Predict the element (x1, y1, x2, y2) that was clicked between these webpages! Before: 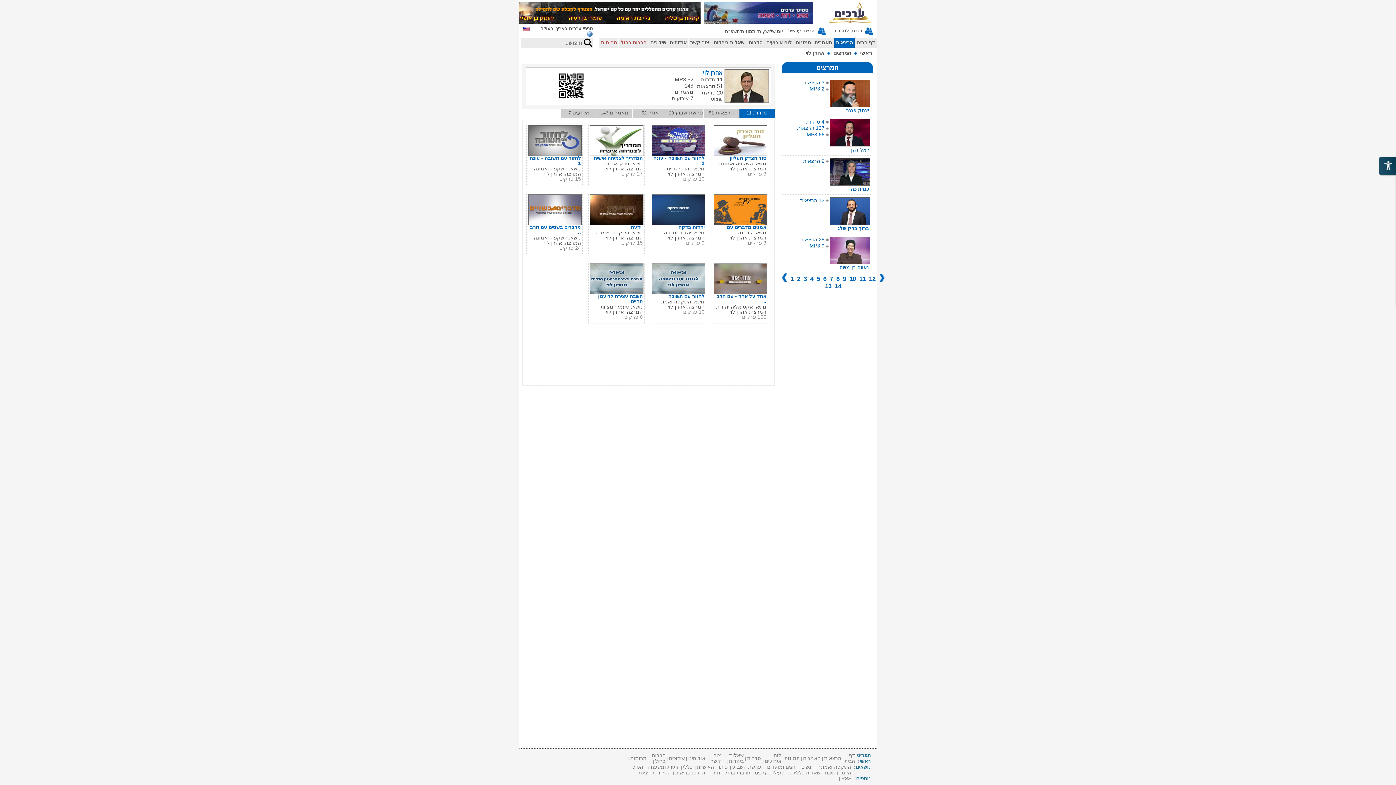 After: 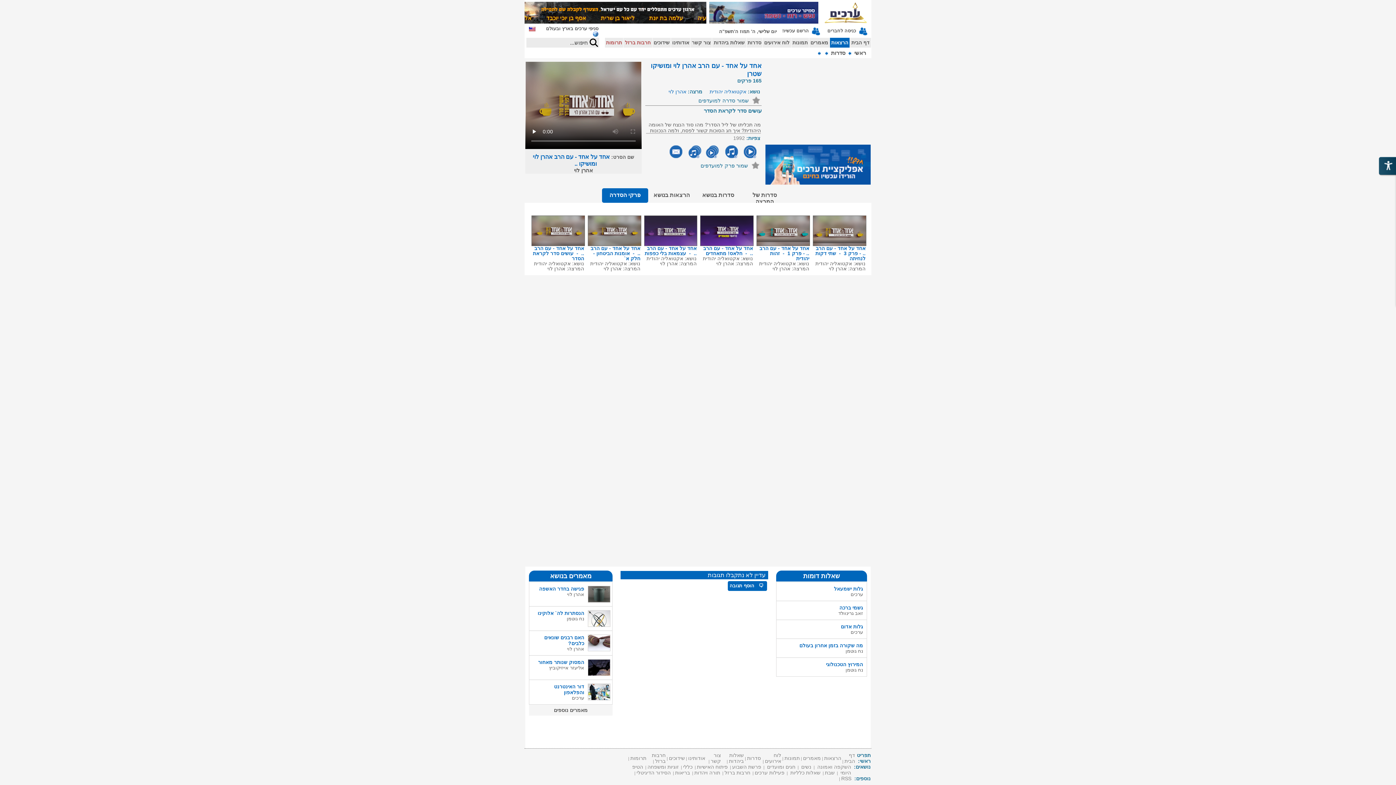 Action: bbox: (716, 293, 766, 304) label: אחד על אחד - עם הרב ..